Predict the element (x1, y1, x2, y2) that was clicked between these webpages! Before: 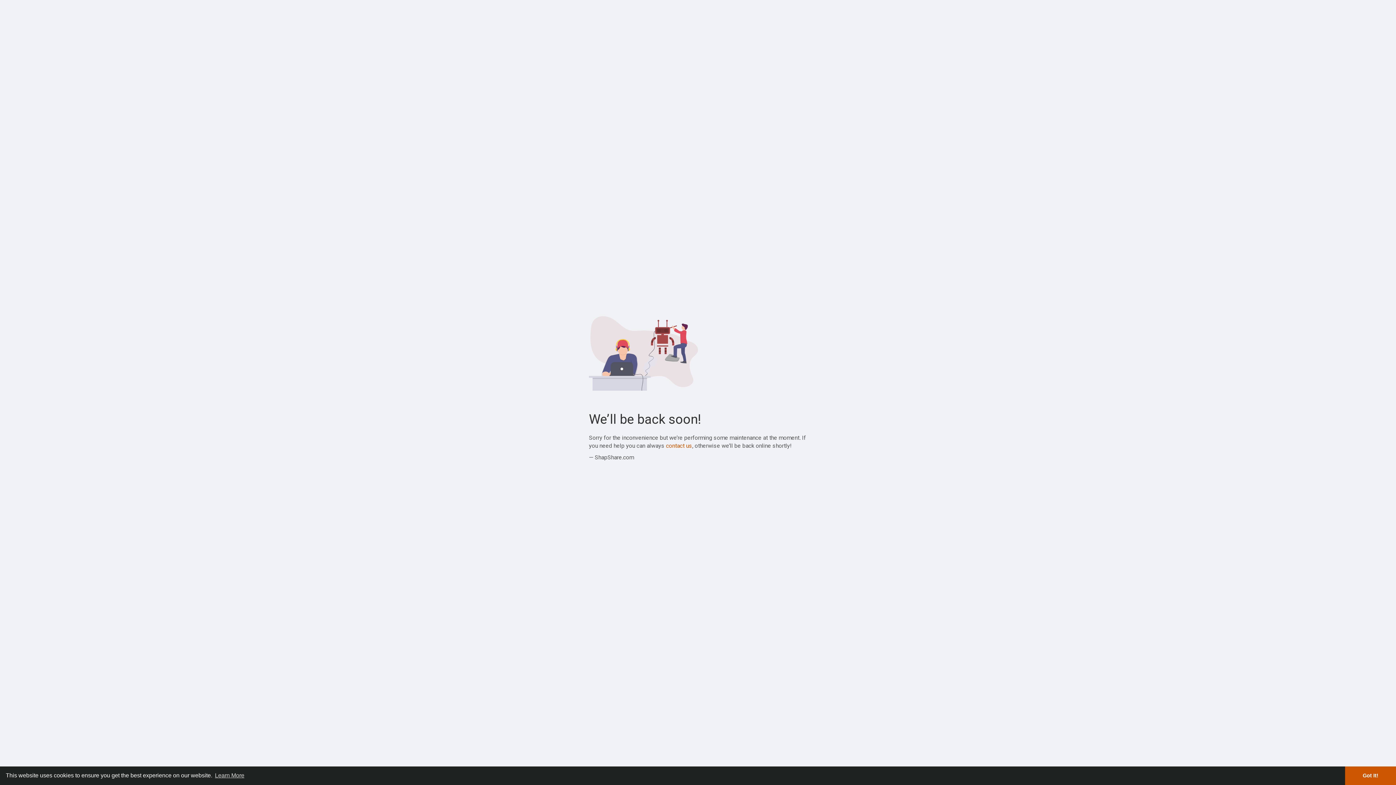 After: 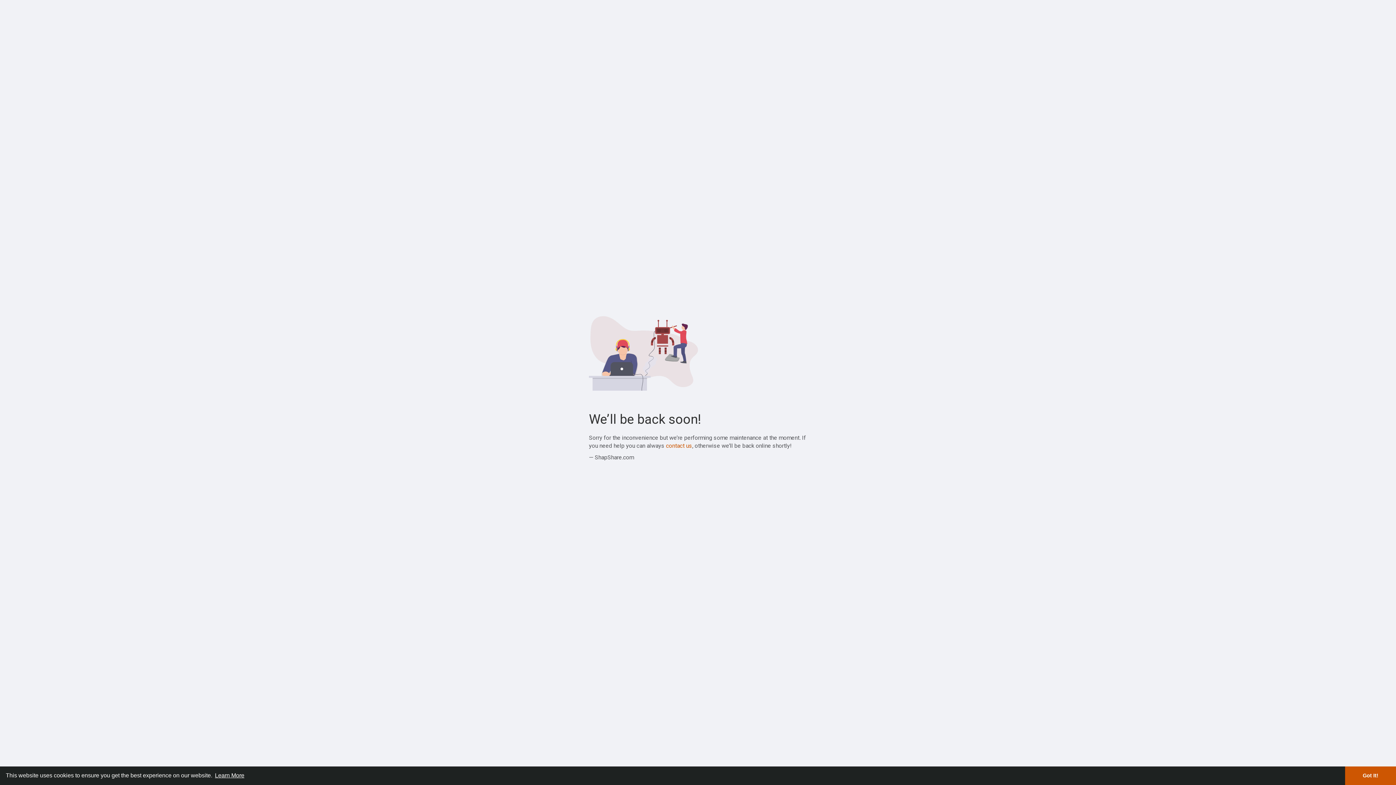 Action: label: learn more about cookies bbox: (213, 770, 245, 781)